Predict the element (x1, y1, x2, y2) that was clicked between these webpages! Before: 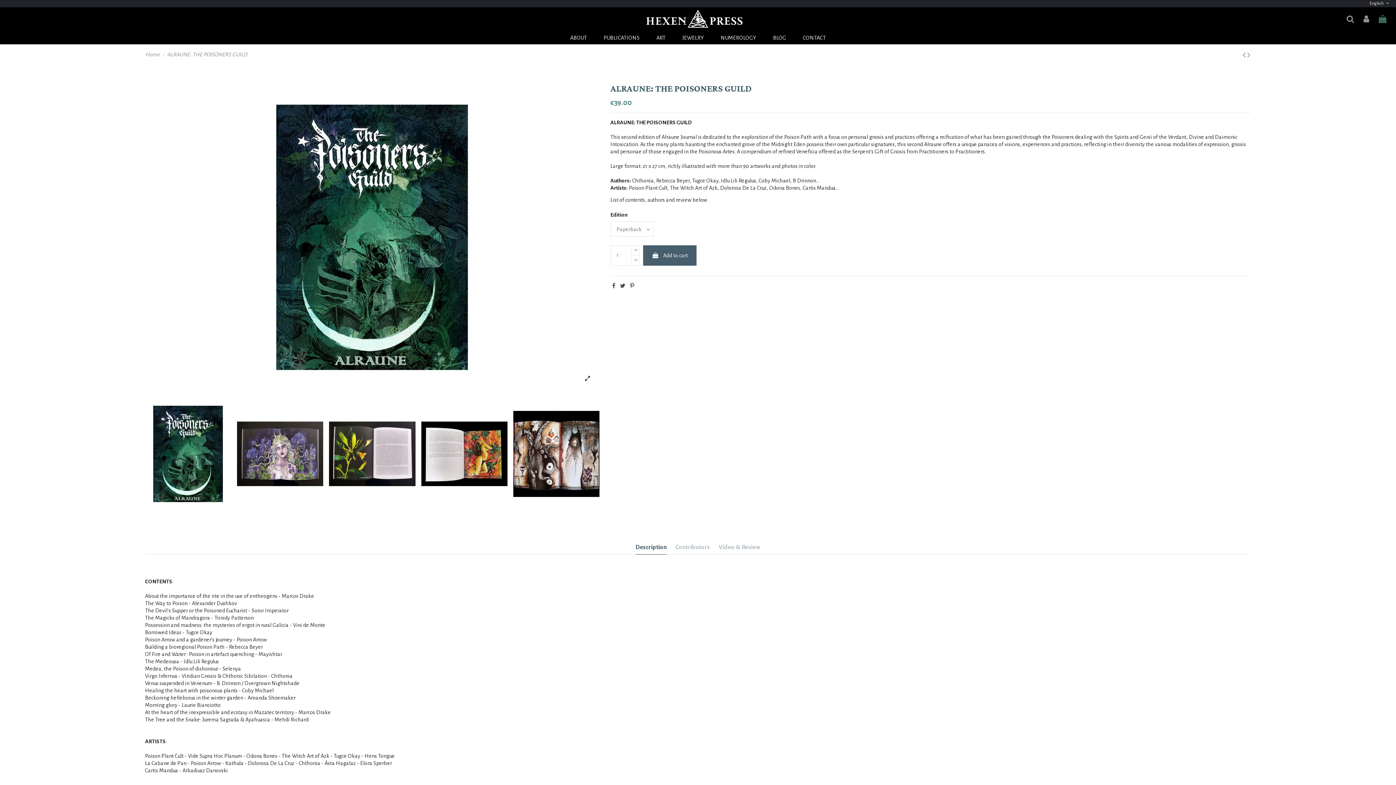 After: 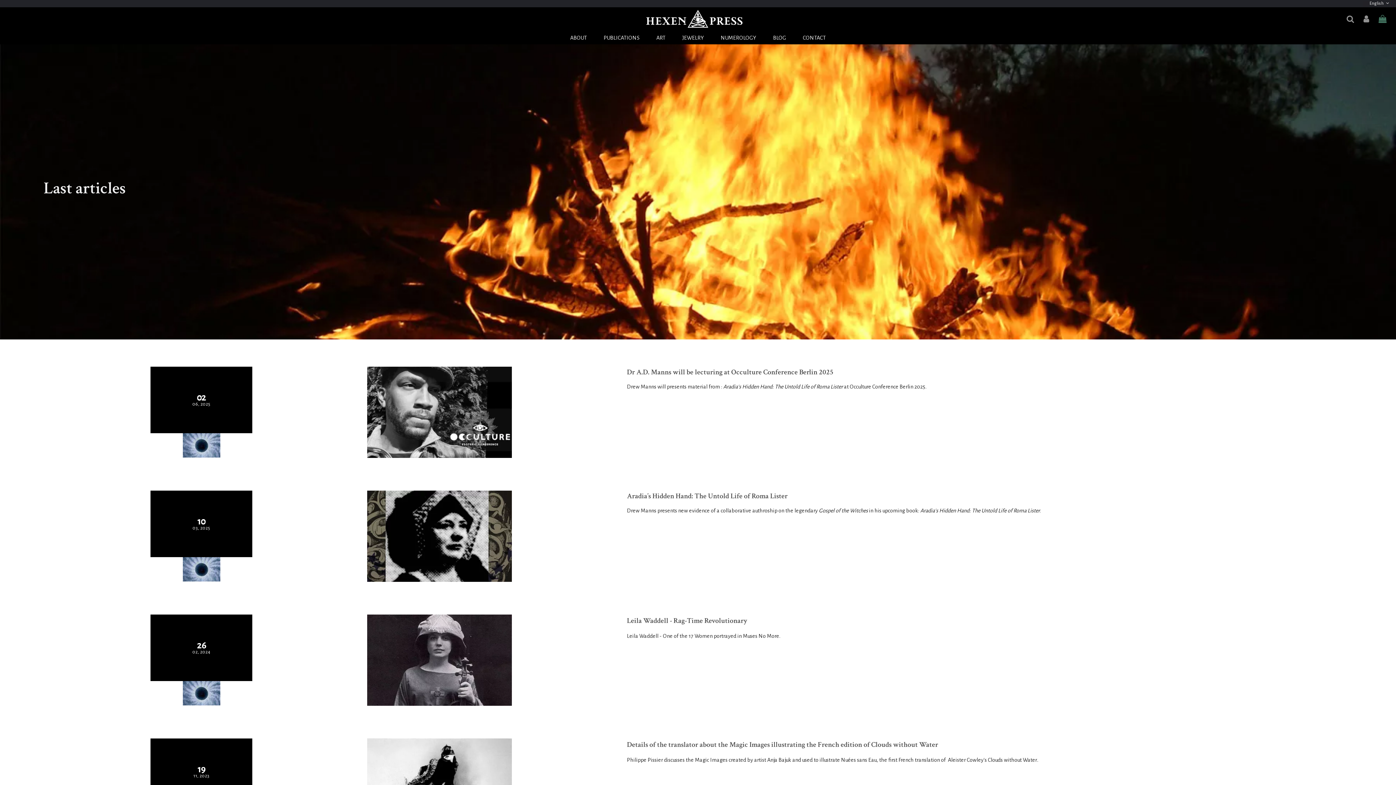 Action: bbox: (764, 31, 794, 44) label: BLOG